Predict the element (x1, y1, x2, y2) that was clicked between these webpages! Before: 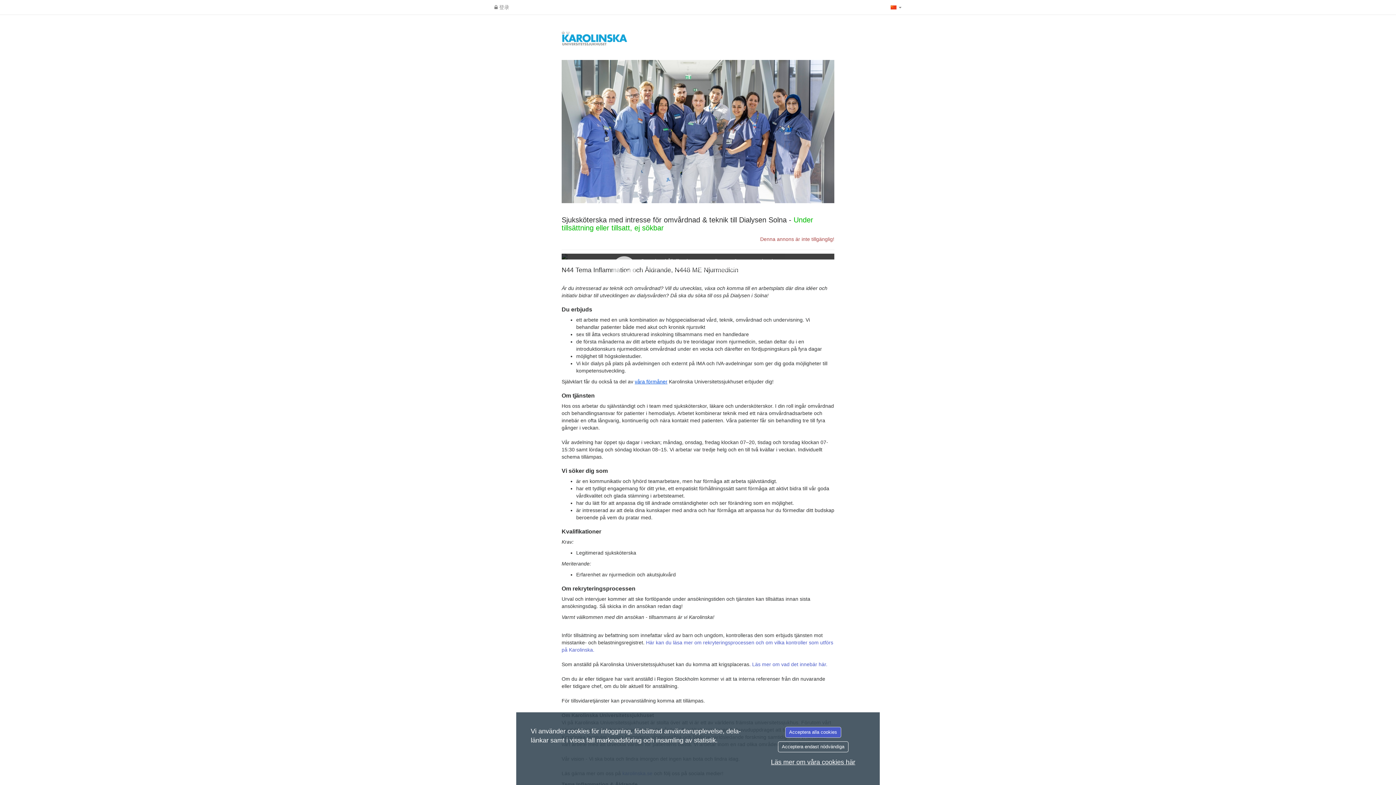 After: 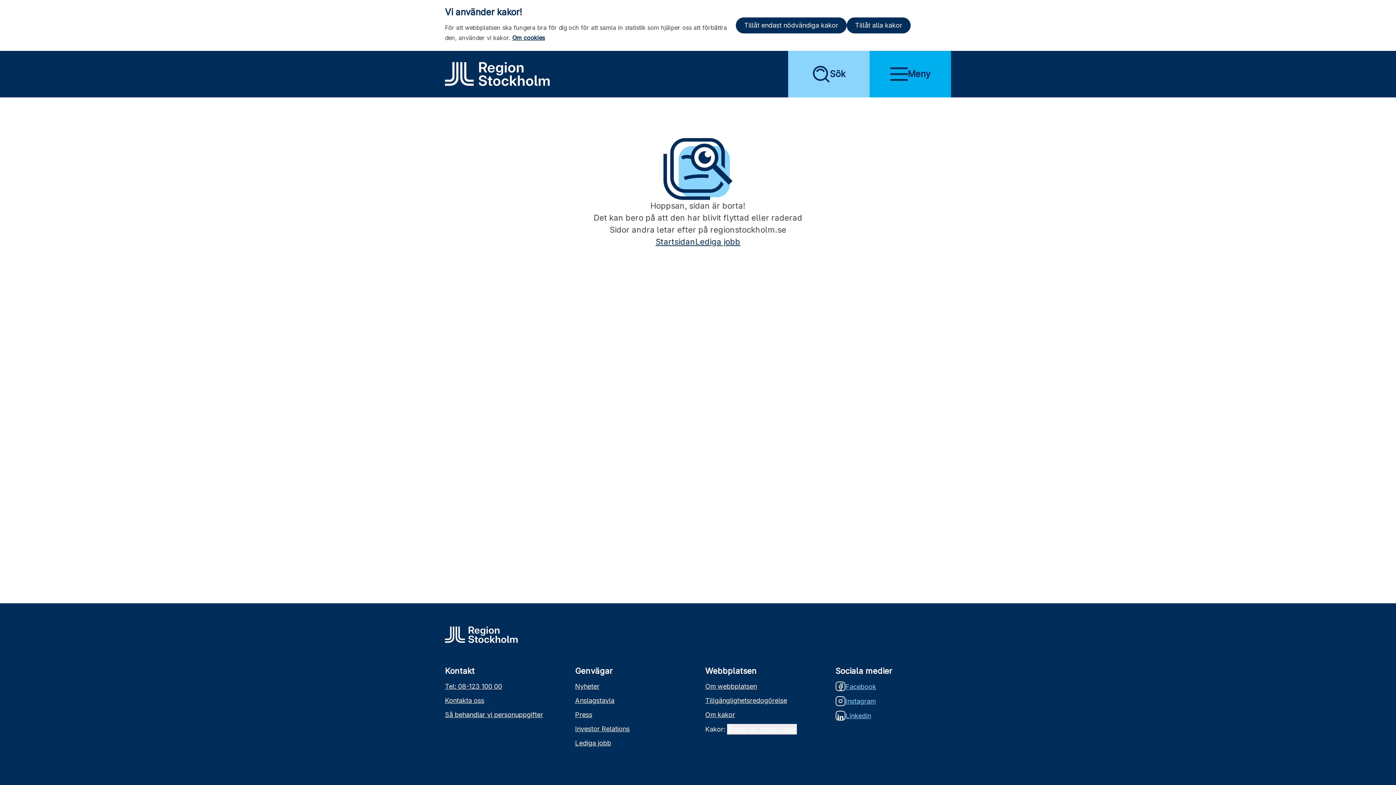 Action: bbox: (561, 30, 834, 45)